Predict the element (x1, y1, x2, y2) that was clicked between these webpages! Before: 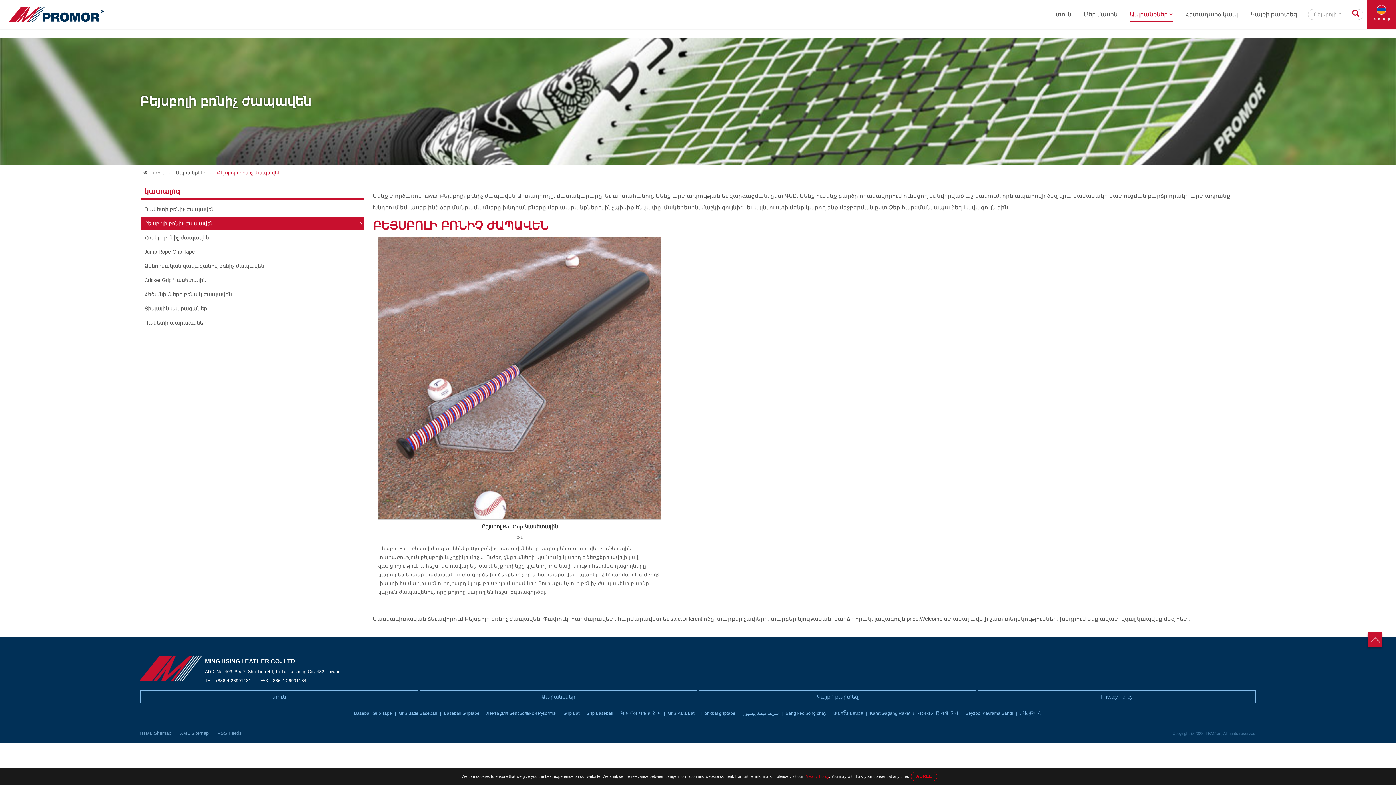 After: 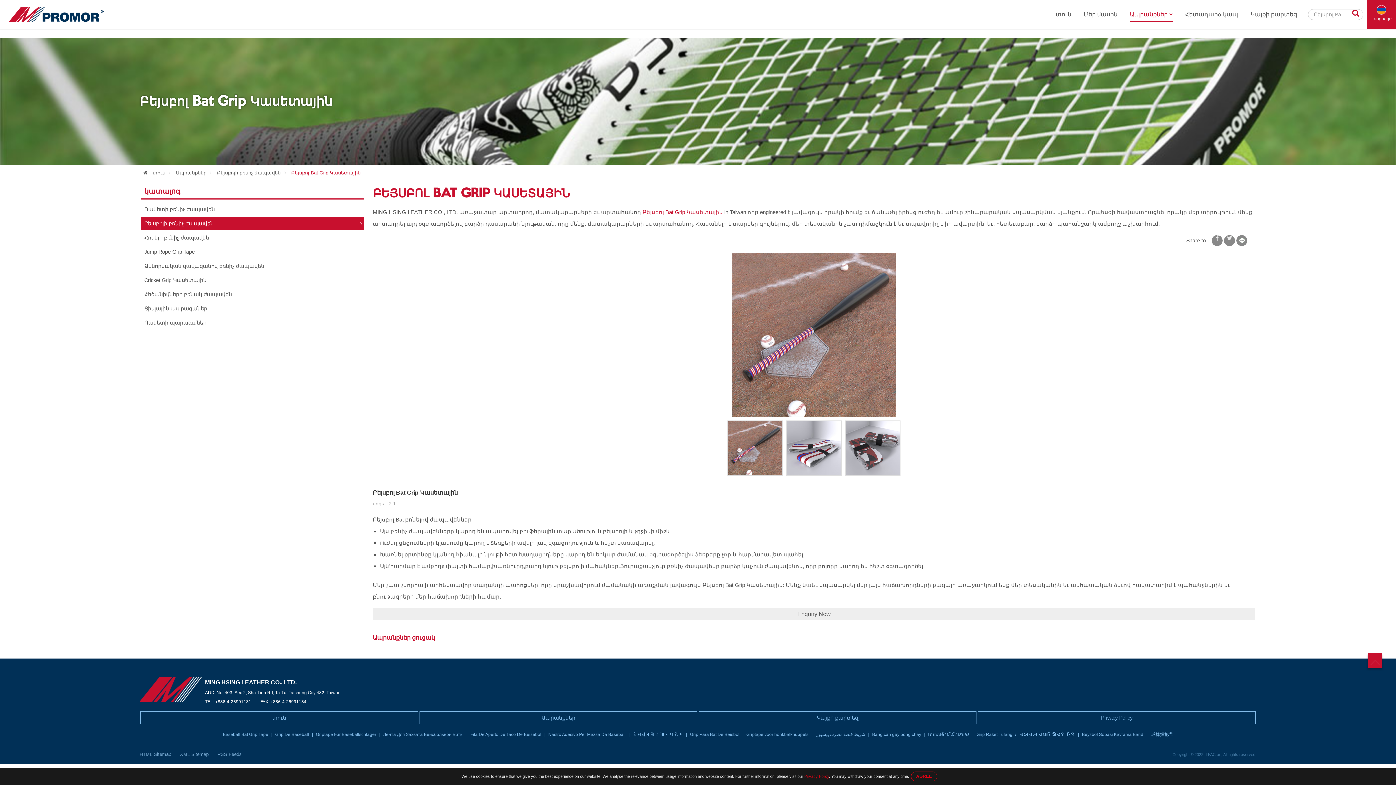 Action: bbox: (481, 524, 558, 529) label: Բեյսբոլ Bat Grip Կասետային